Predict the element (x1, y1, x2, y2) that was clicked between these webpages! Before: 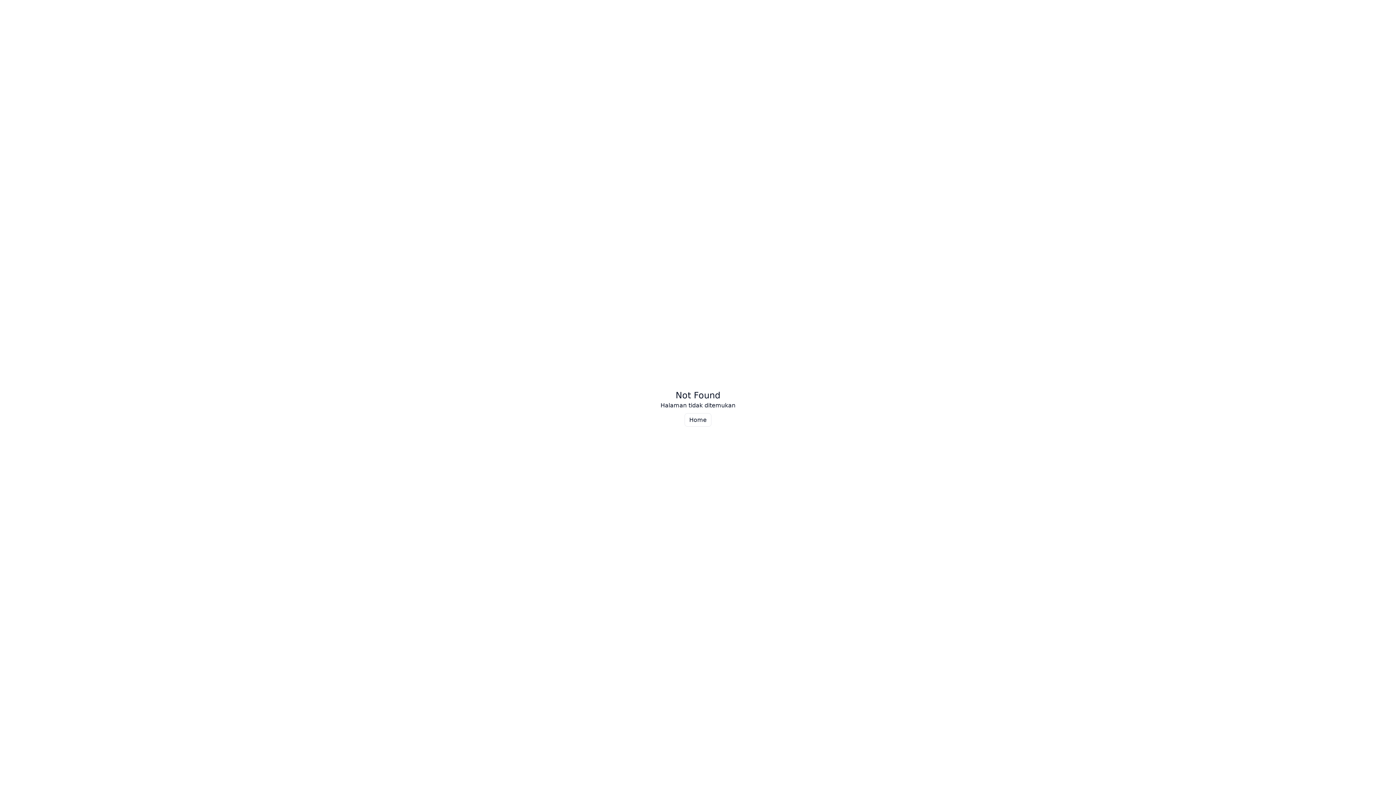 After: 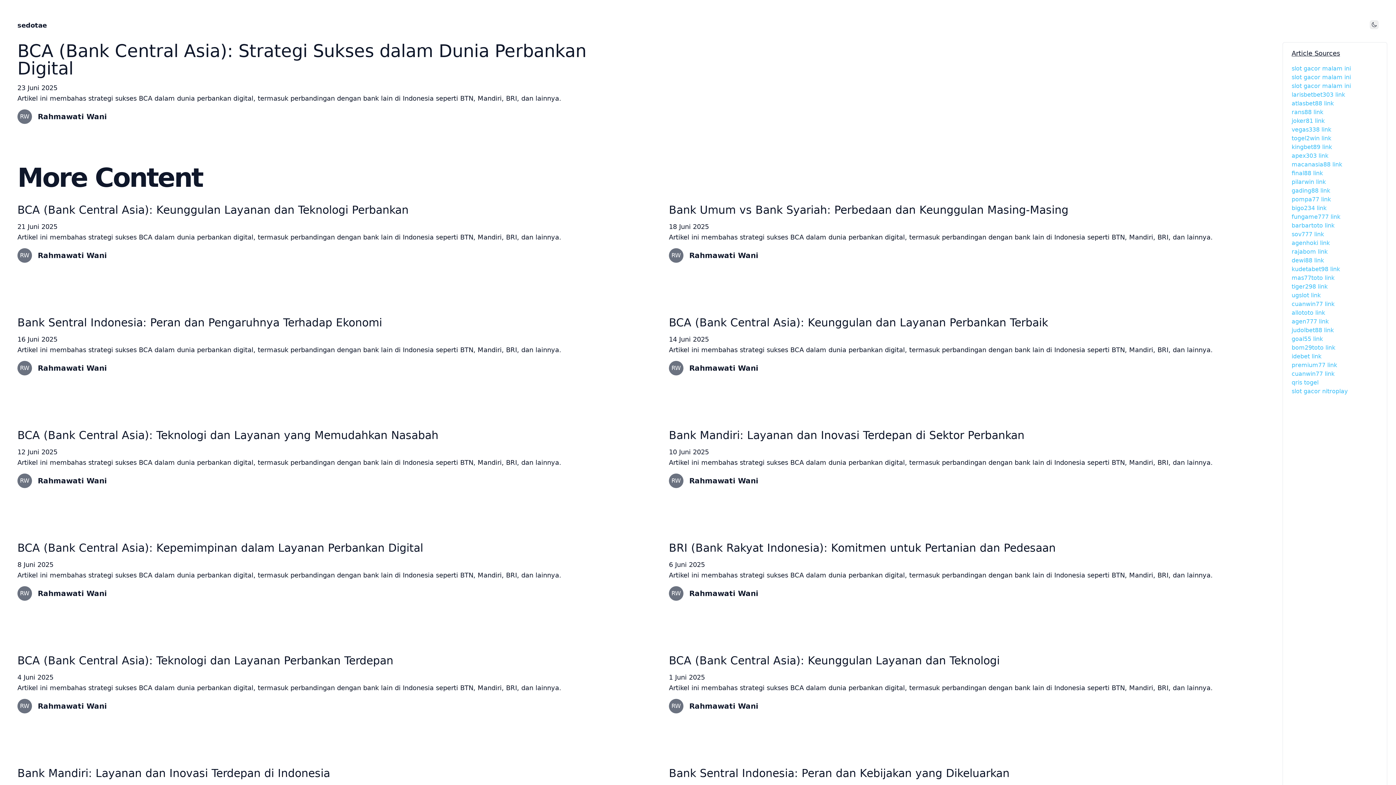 Action: bbox: (684, 413, 711, 426) label: Home